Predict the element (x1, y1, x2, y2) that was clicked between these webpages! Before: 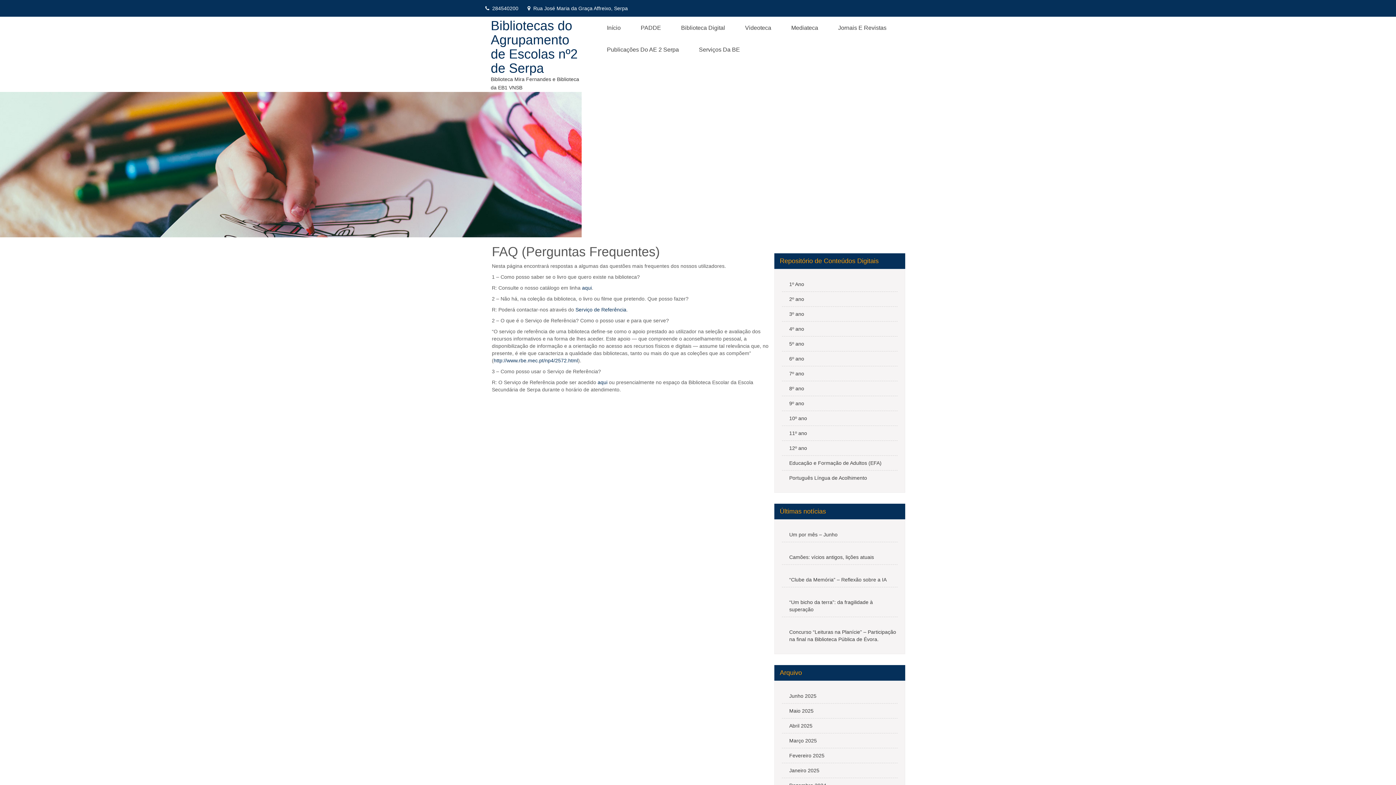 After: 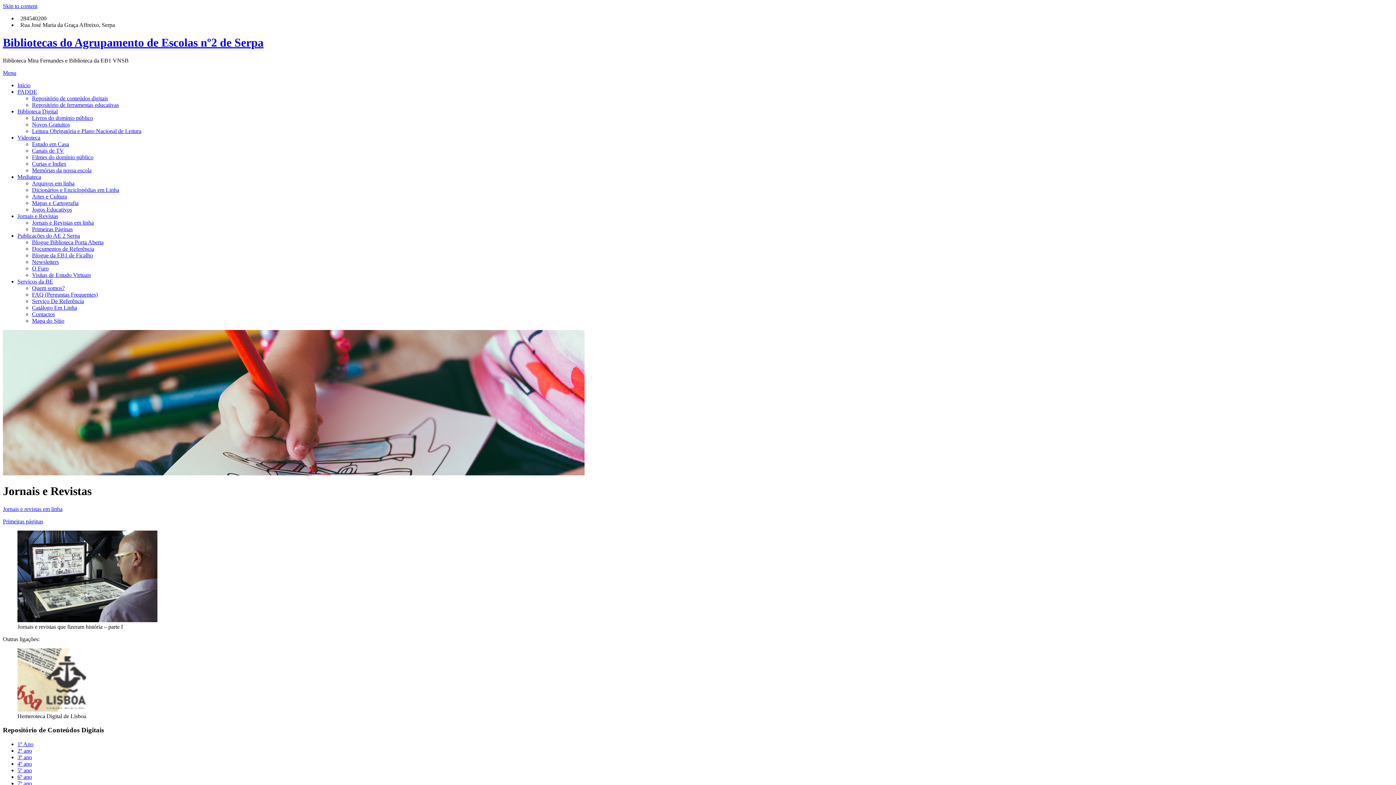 Action: label: Jornais E Revistas bbox: (828, 17, 896, 38)